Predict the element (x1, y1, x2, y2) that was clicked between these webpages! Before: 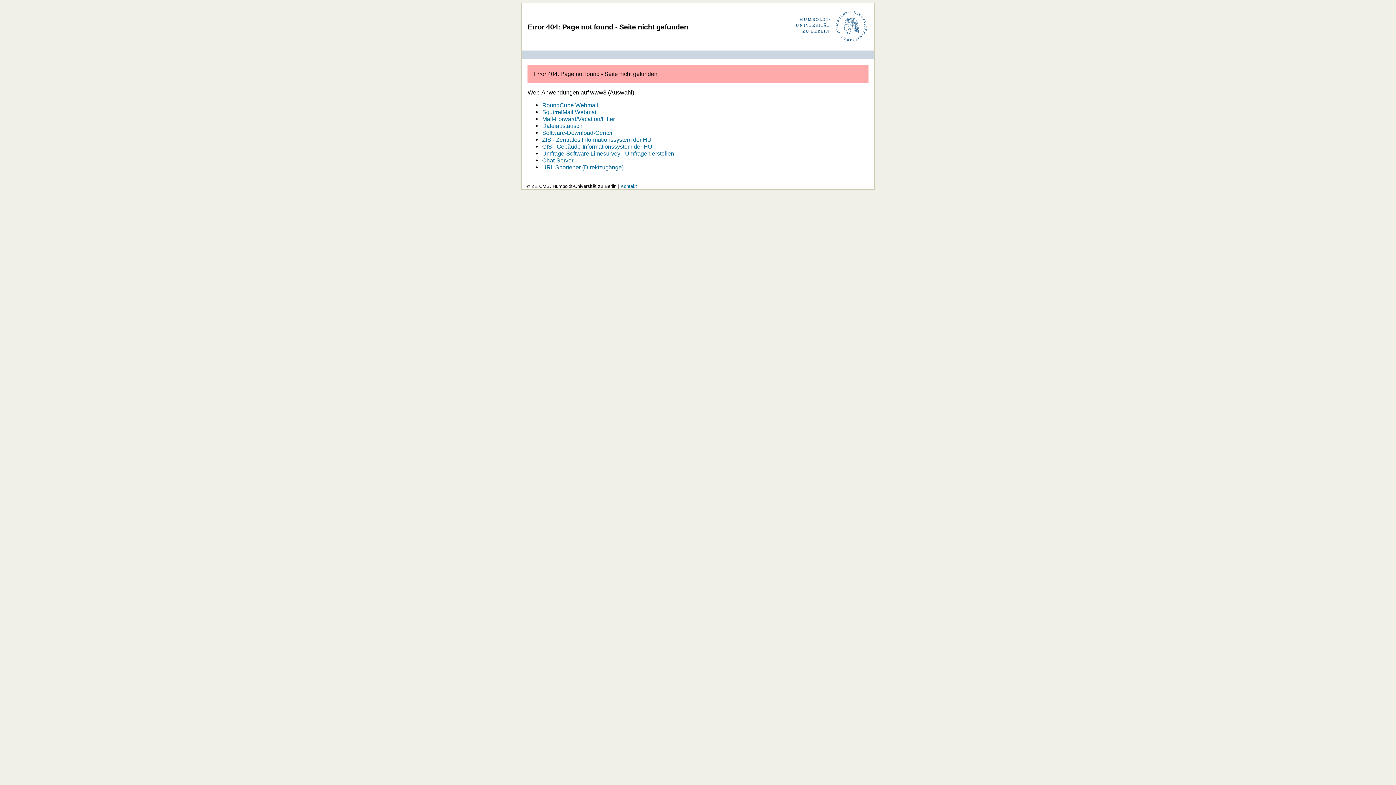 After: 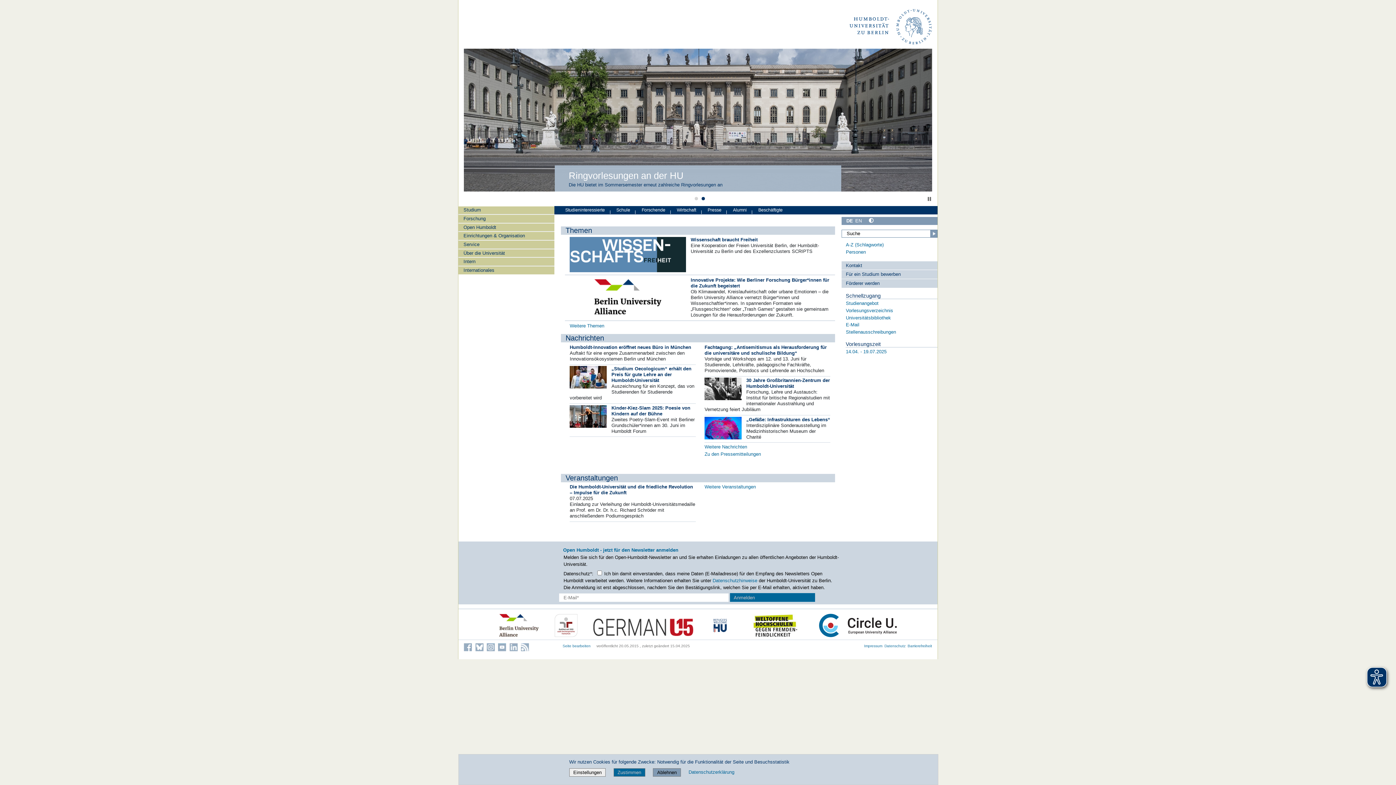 Action: bbox: (795, 37, 868, 44)